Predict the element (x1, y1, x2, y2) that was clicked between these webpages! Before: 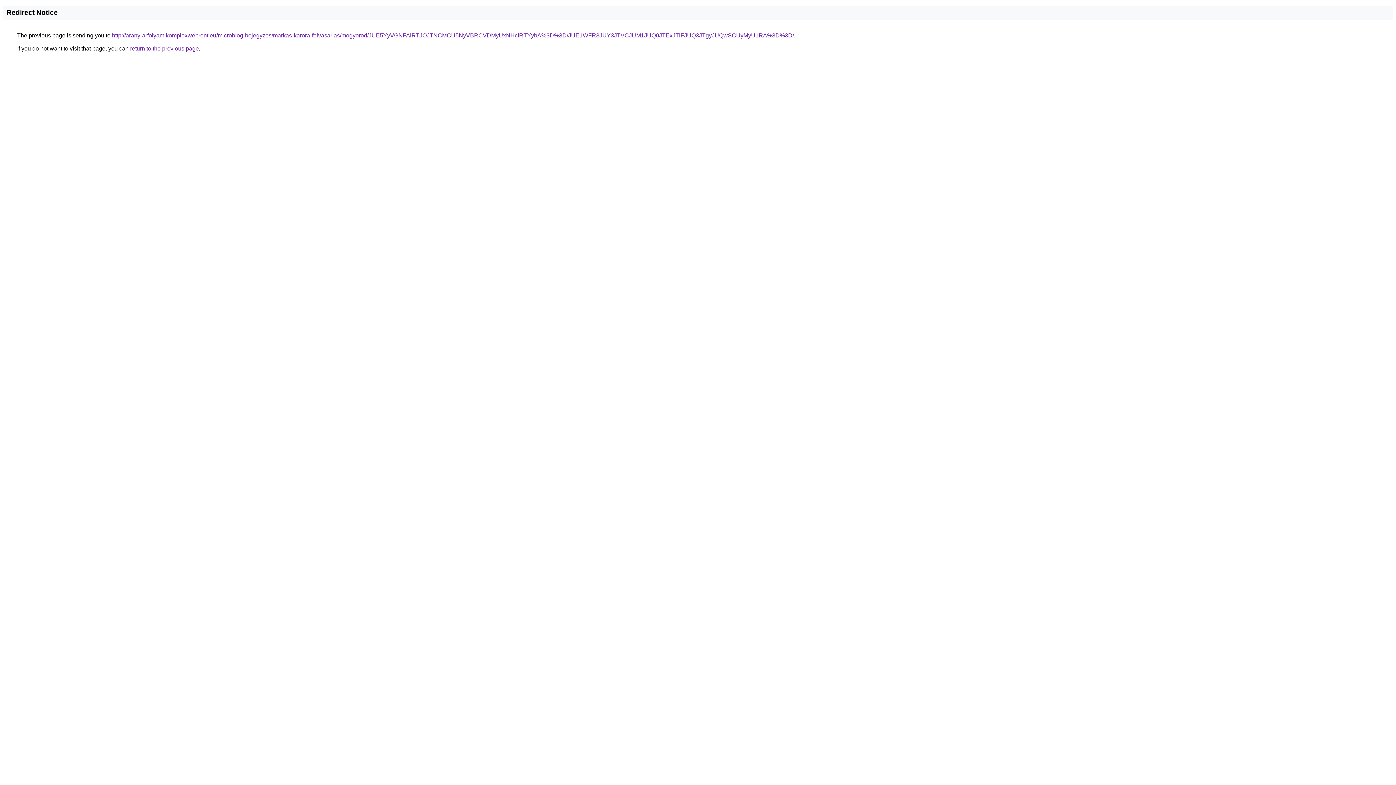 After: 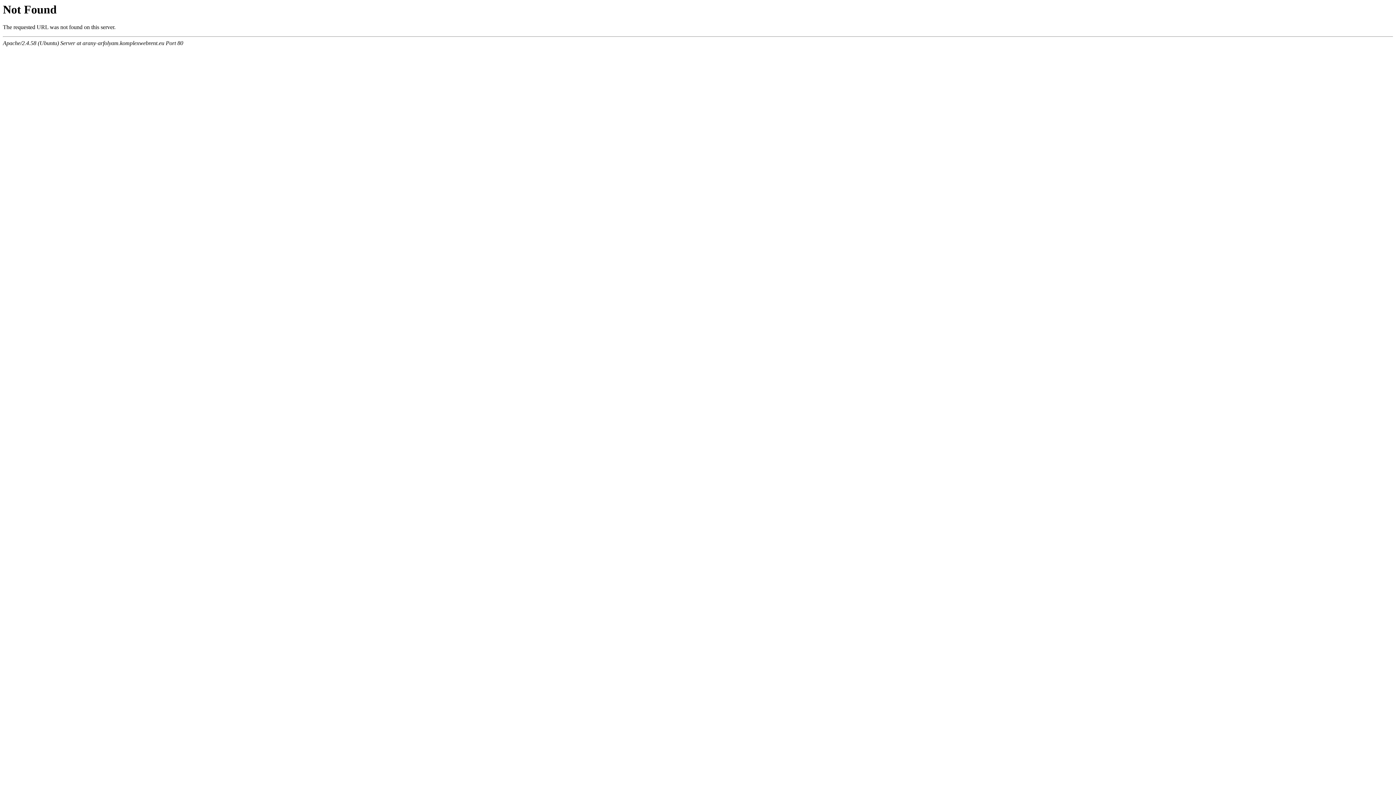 Action: label: http://arany-arfolyam.komplexwebrent.eu/microblog-bejegyzes/markas-karora-felvasarlas/mogyorod/JUE5YyVGNFAlRTJOJTNCMCU5NyVBRCVDMyUxNHclRTYybA%3D%3D/JUE1WFR3JUY3JTVCJUM1JUQ0JTExJTlFJUQ3JTgyJUQwSCUyMyU1RA%3D%3D/ bbox: (112, 32, 794, 38)